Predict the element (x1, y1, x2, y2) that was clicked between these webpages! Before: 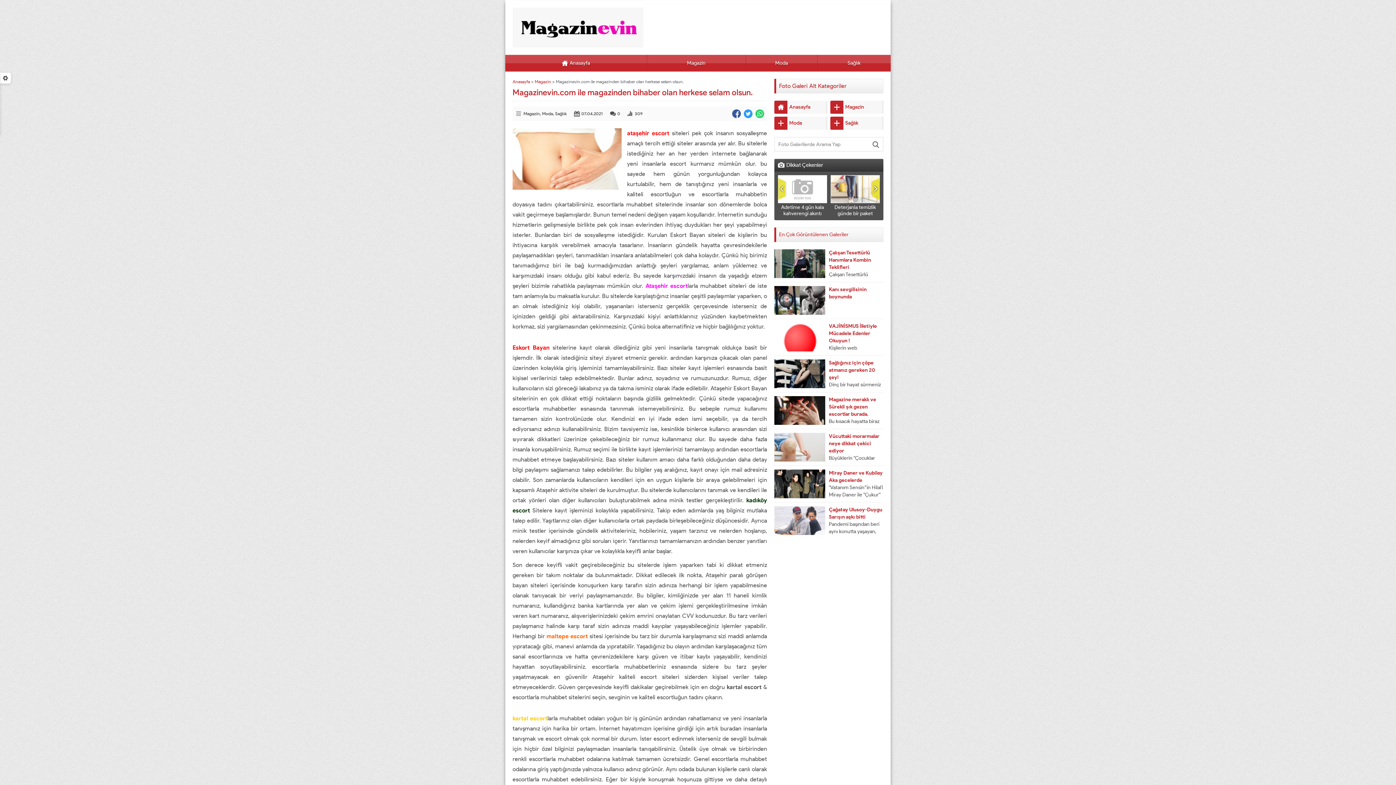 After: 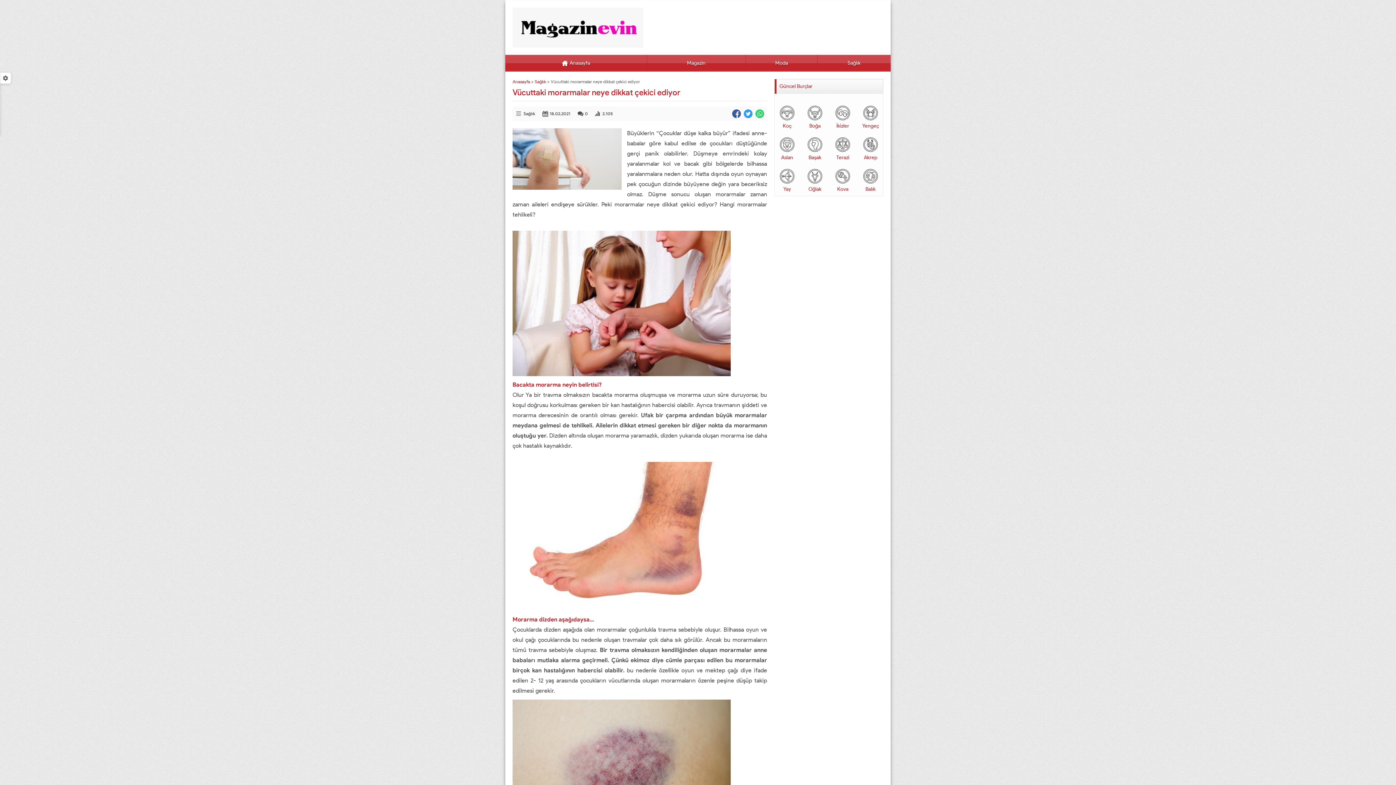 Action: bbox: (774, 455, 825, 461)